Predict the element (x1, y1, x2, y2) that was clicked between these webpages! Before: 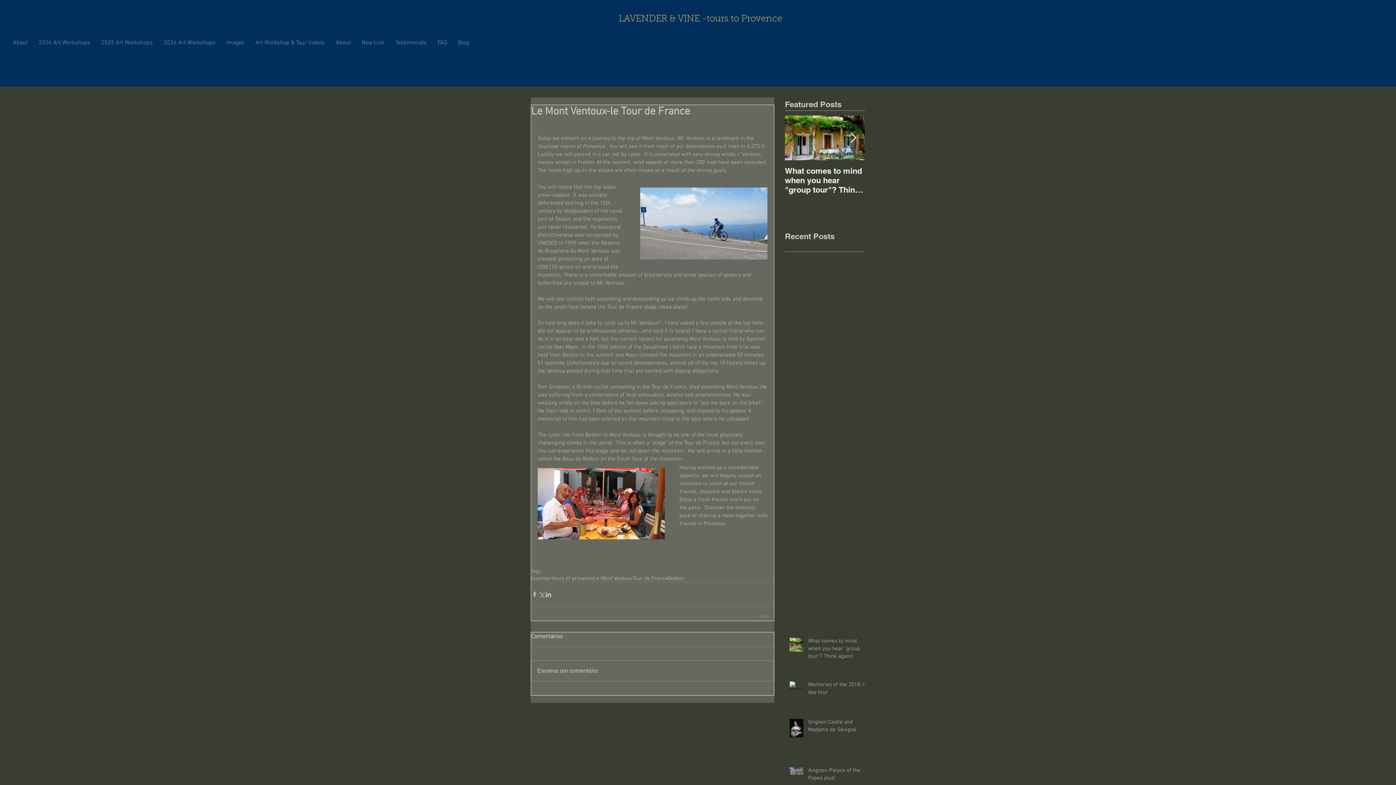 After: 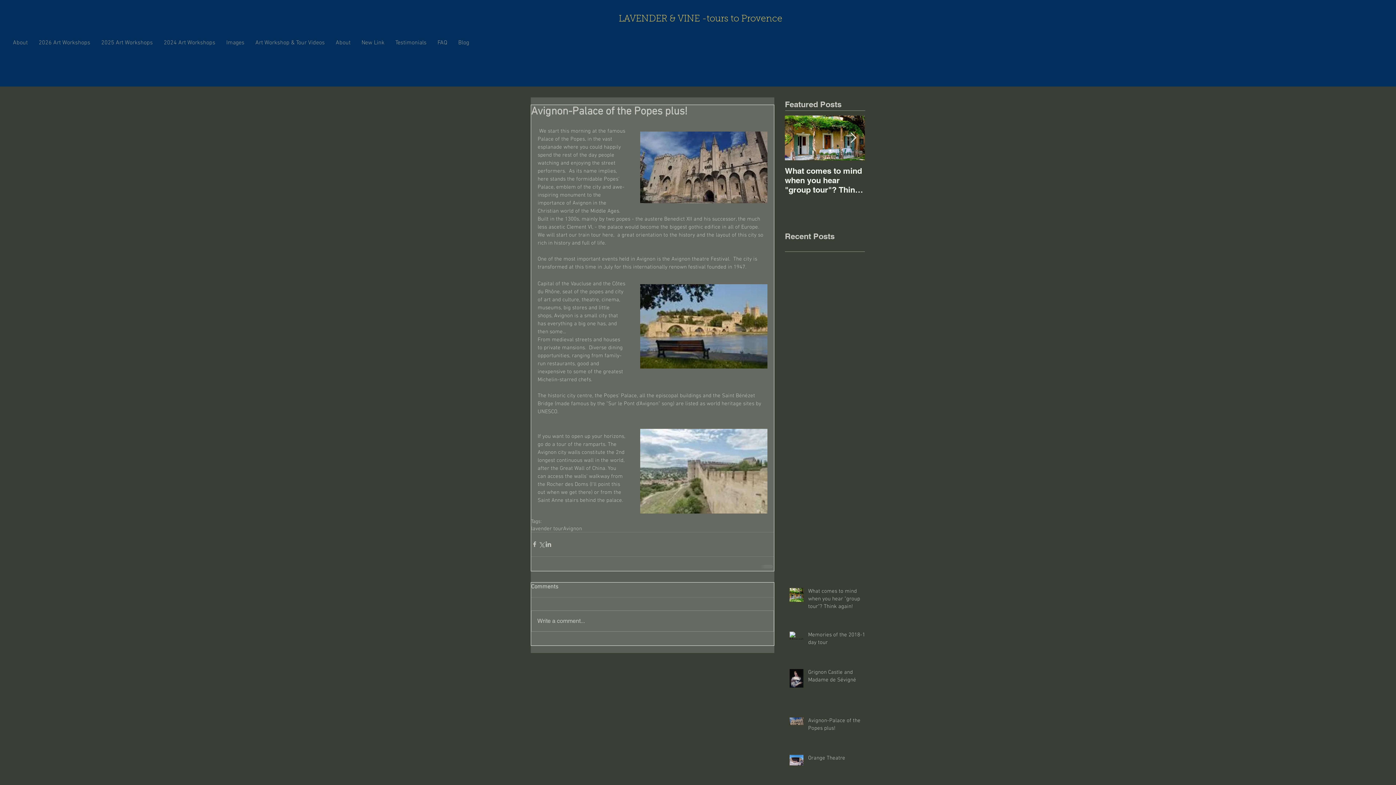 Action: bbox: (808, 767, 869, 785) label: Avignon-Palace of the Popes plus!